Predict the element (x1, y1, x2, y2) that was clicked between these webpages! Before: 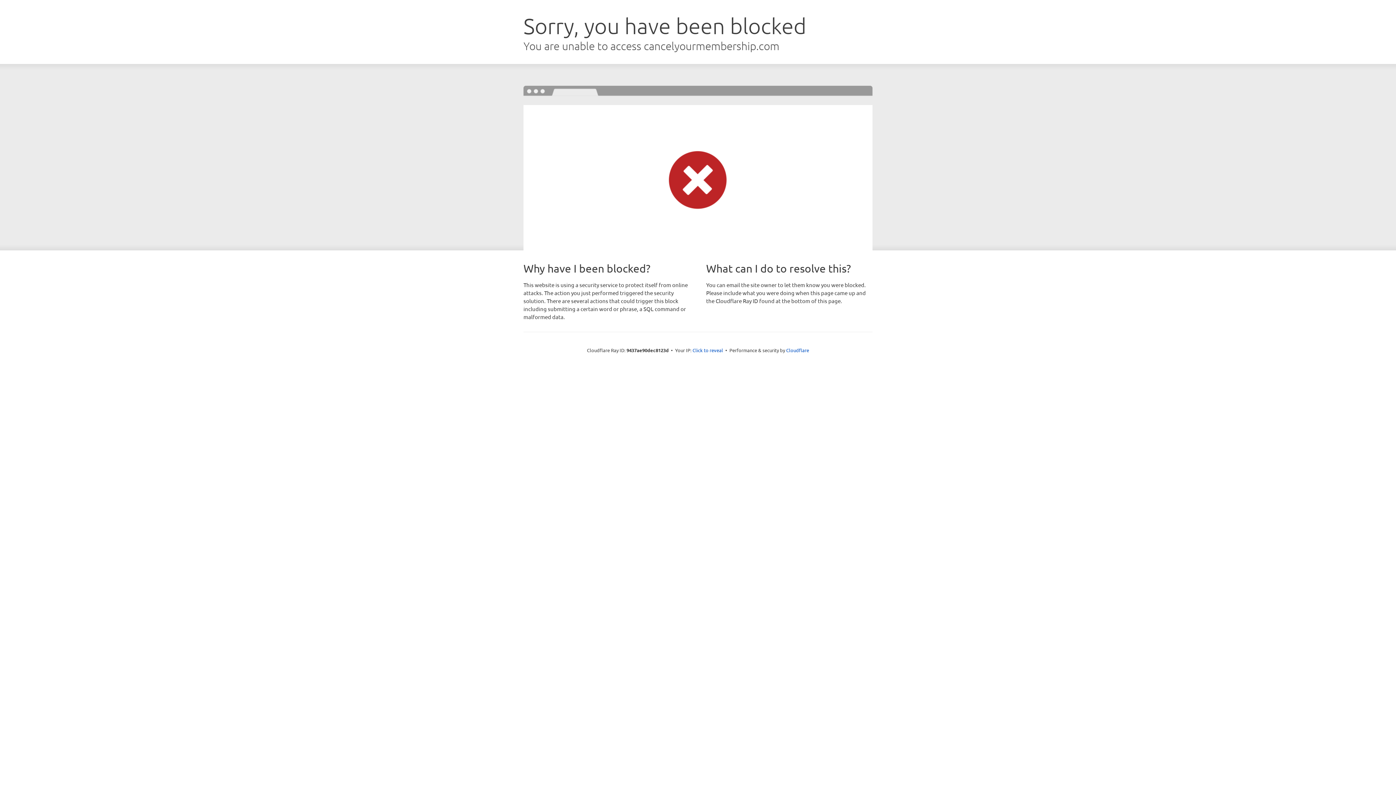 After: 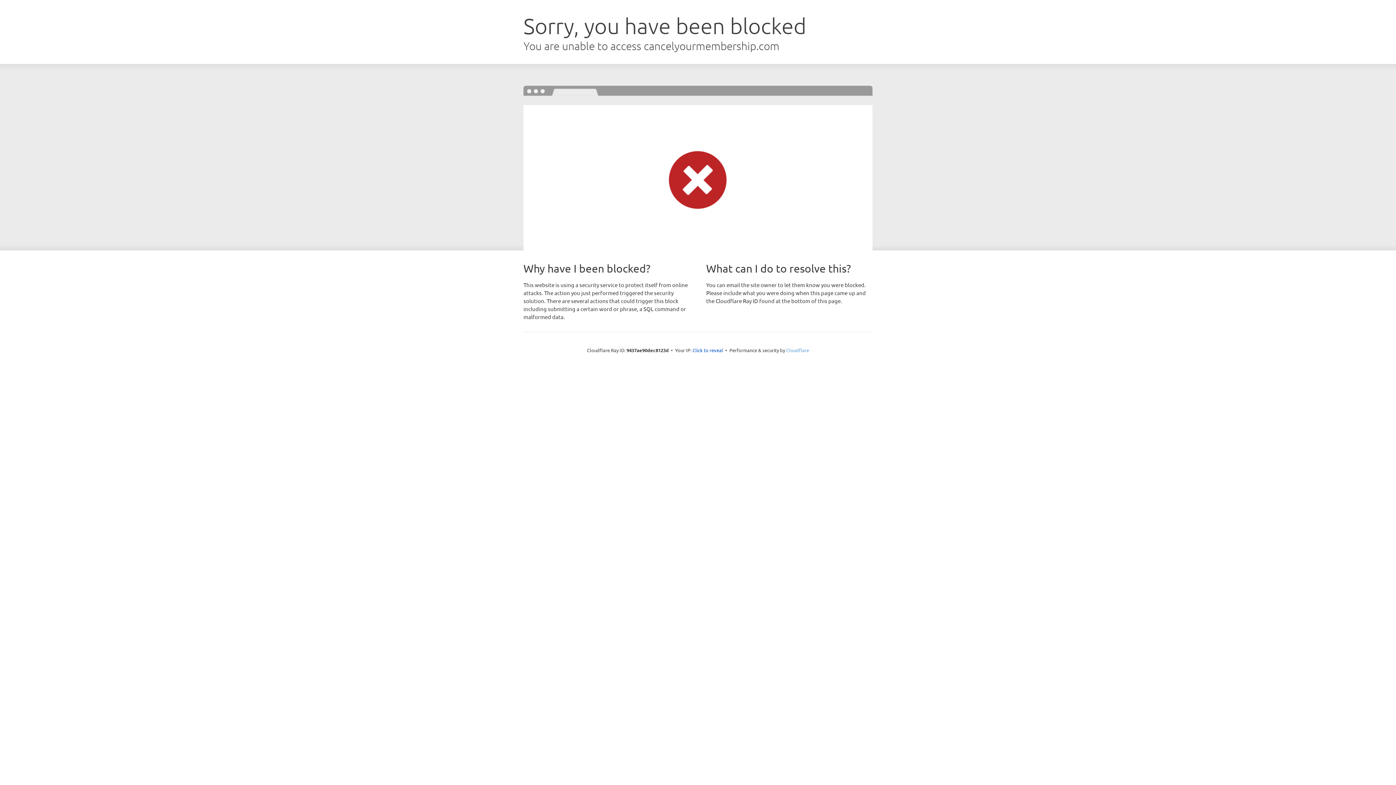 Action: label: Cloudflare bbox: (786, 347, 809, 353)